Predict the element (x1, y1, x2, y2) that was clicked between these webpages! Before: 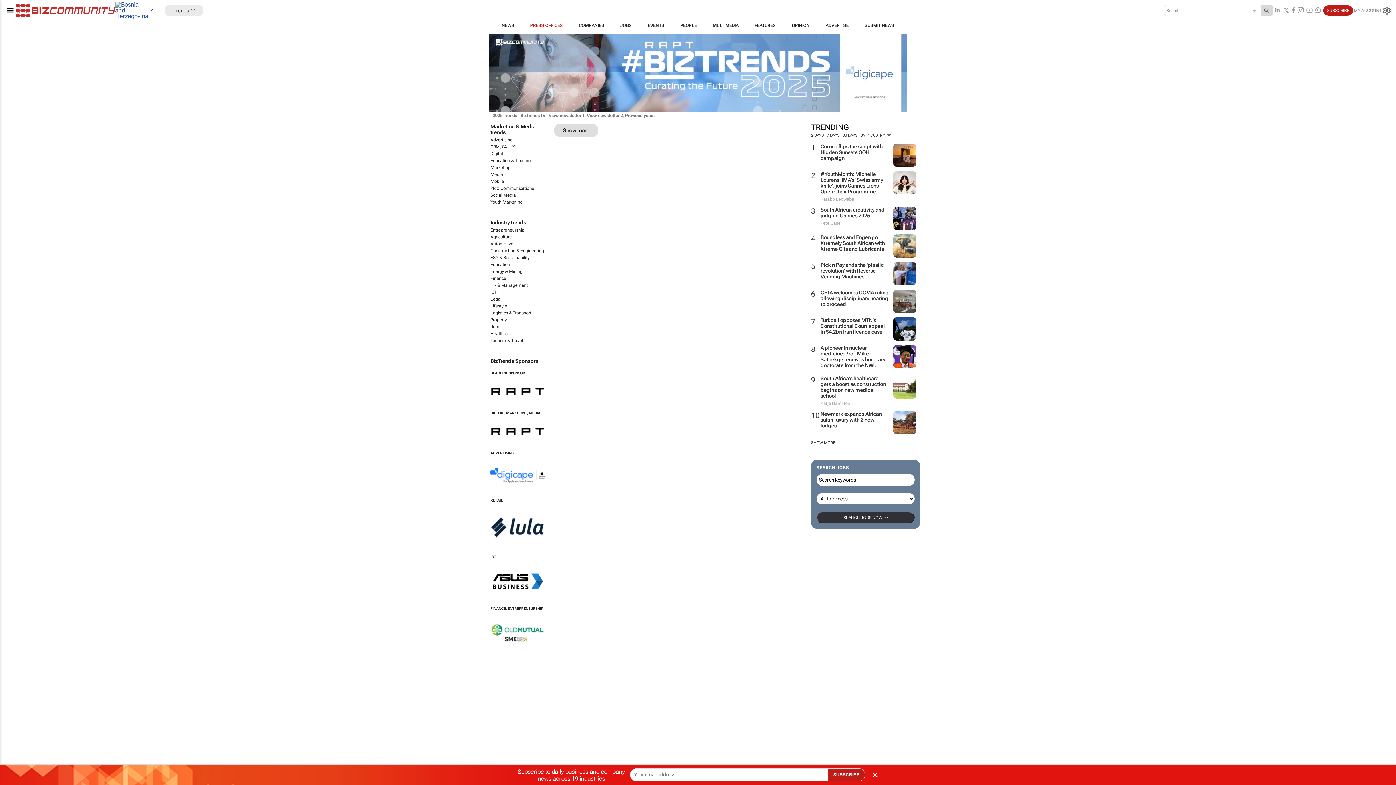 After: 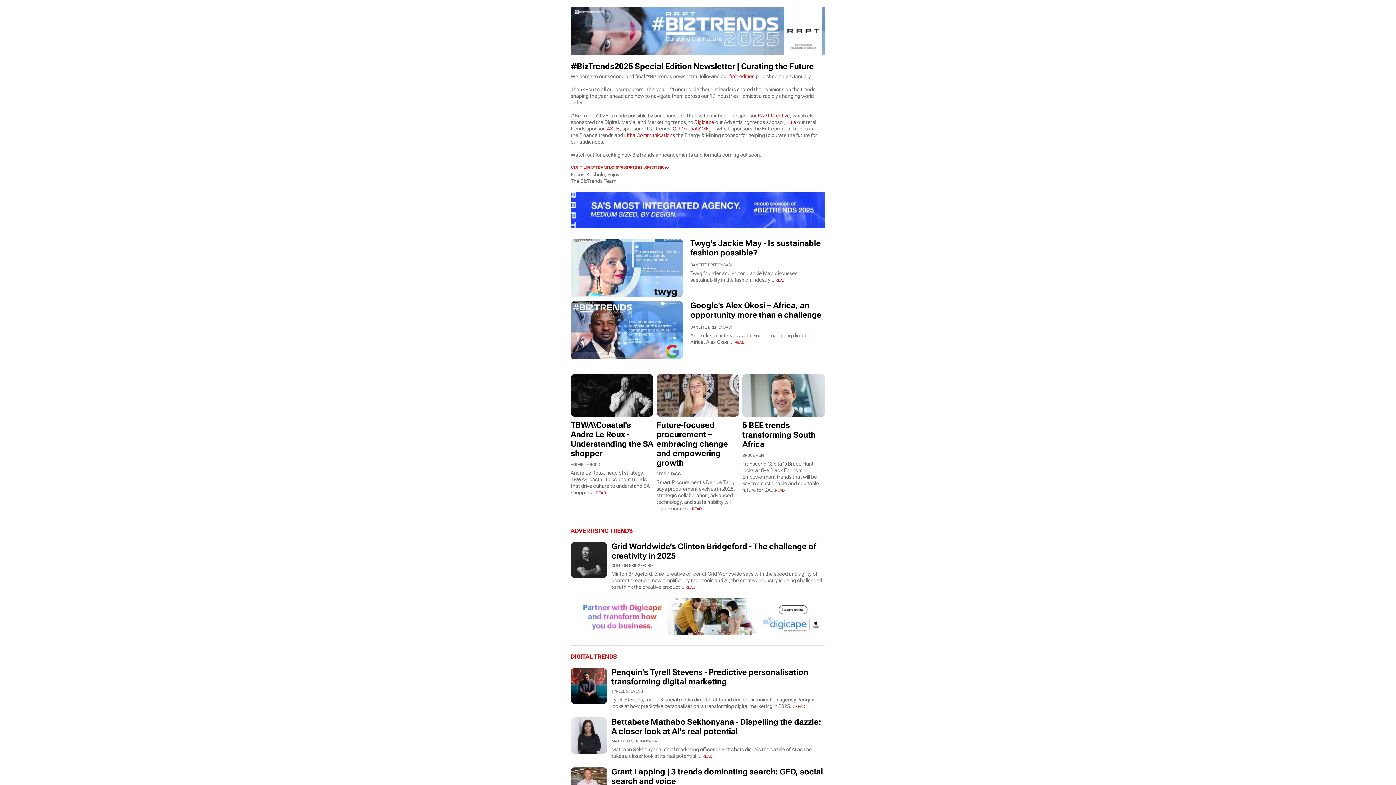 Action: bbox: (587, 113, 623, 118) label: View newsletter 2